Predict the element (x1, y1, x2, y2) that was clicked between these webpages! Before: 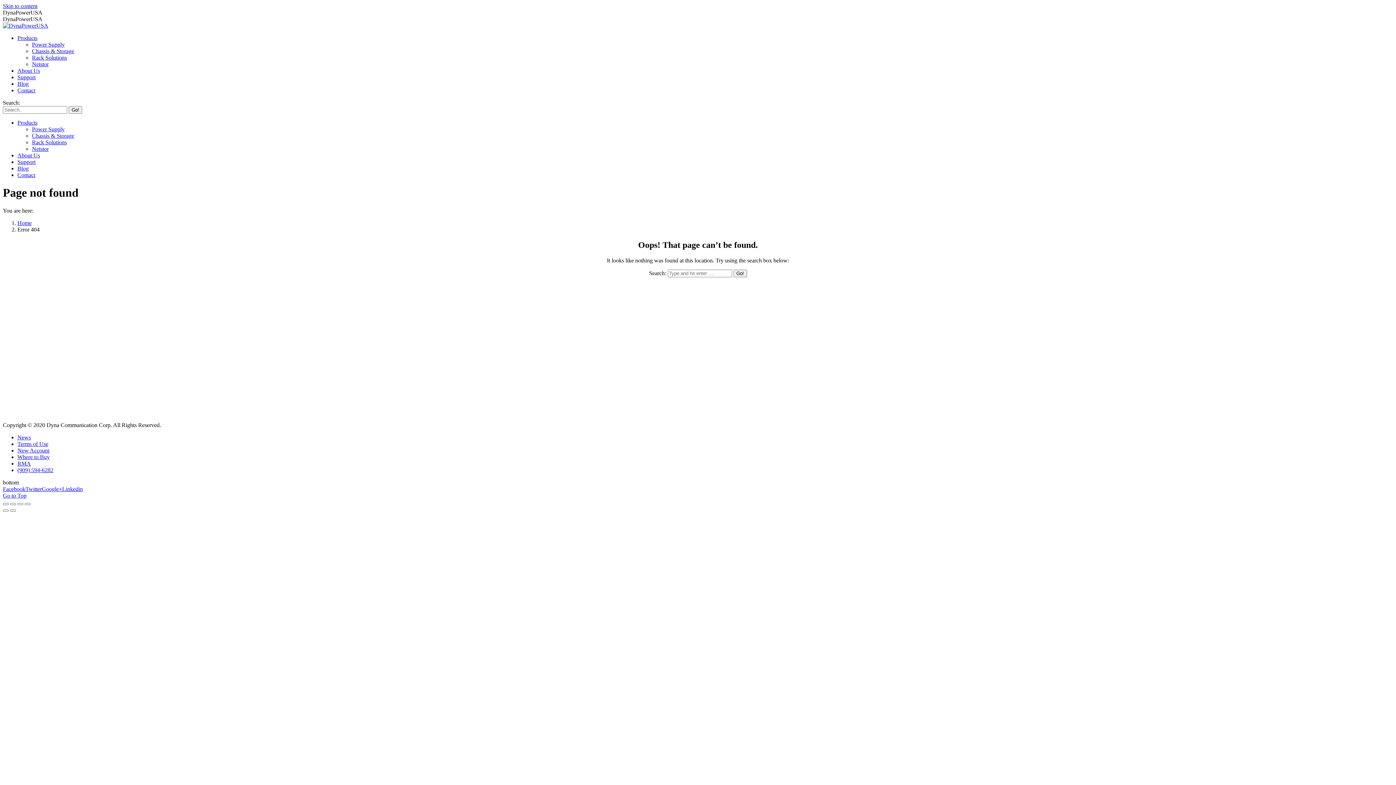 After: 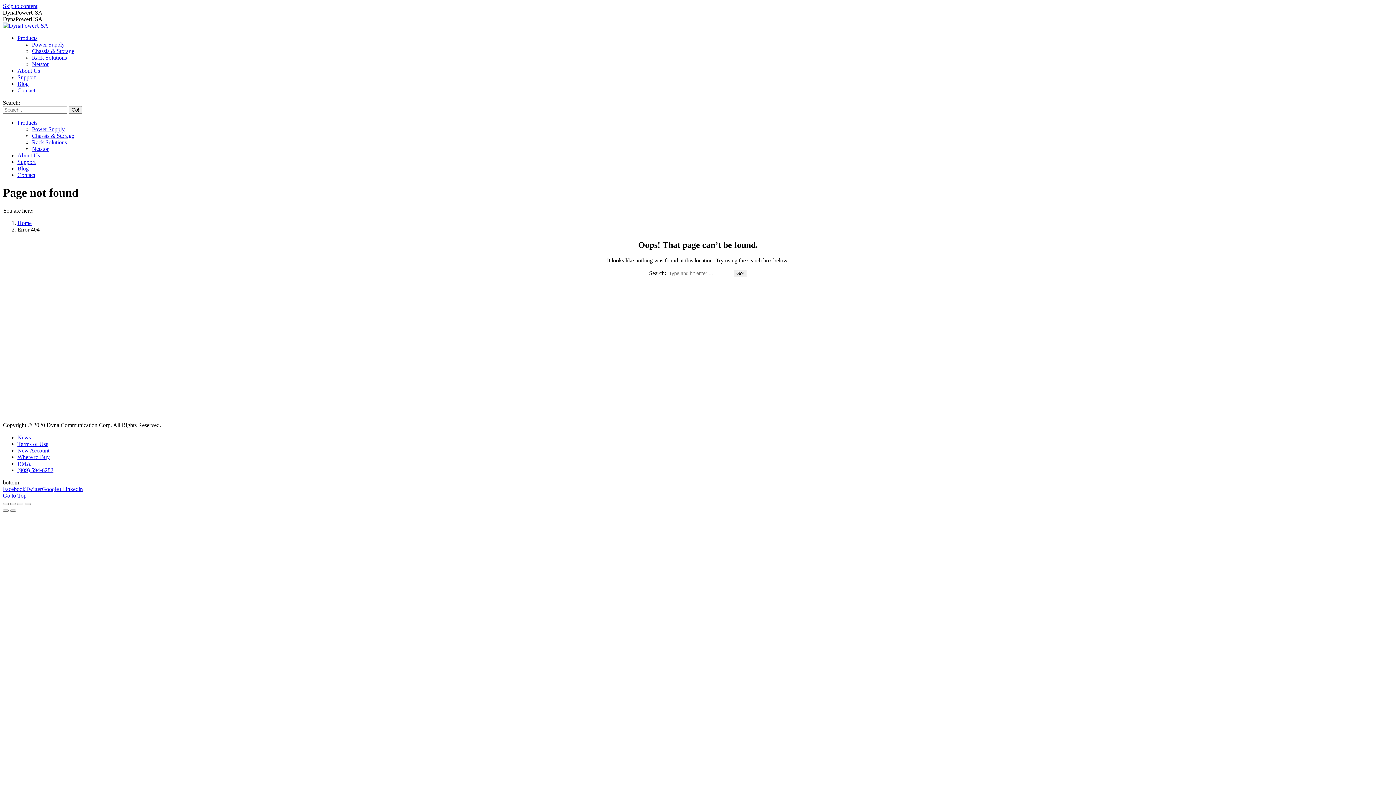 Action: bbox: (24, 503, 30, 505)